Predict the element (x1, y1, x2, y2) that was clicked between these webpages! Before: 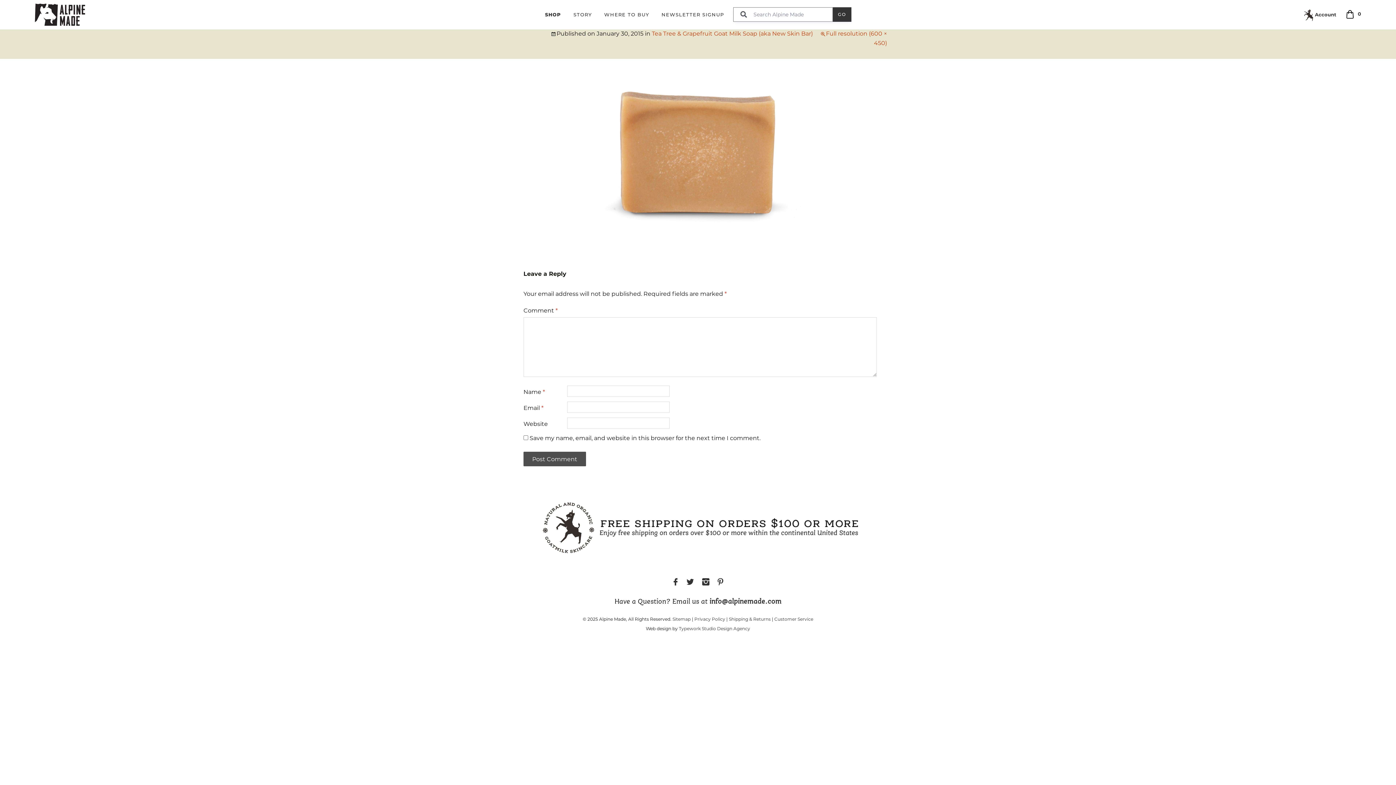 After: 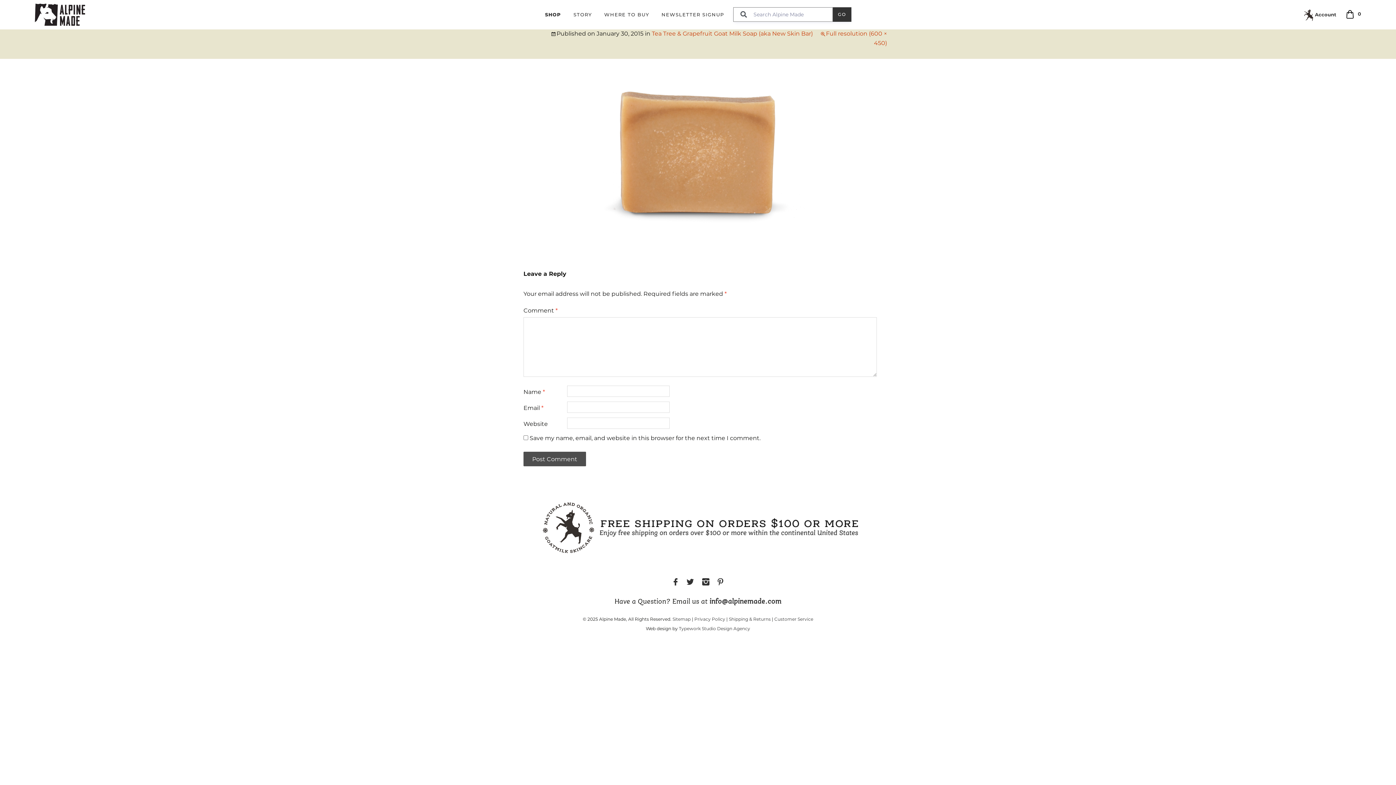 Action: label: GO bbox: (833, 7, 851, 21)